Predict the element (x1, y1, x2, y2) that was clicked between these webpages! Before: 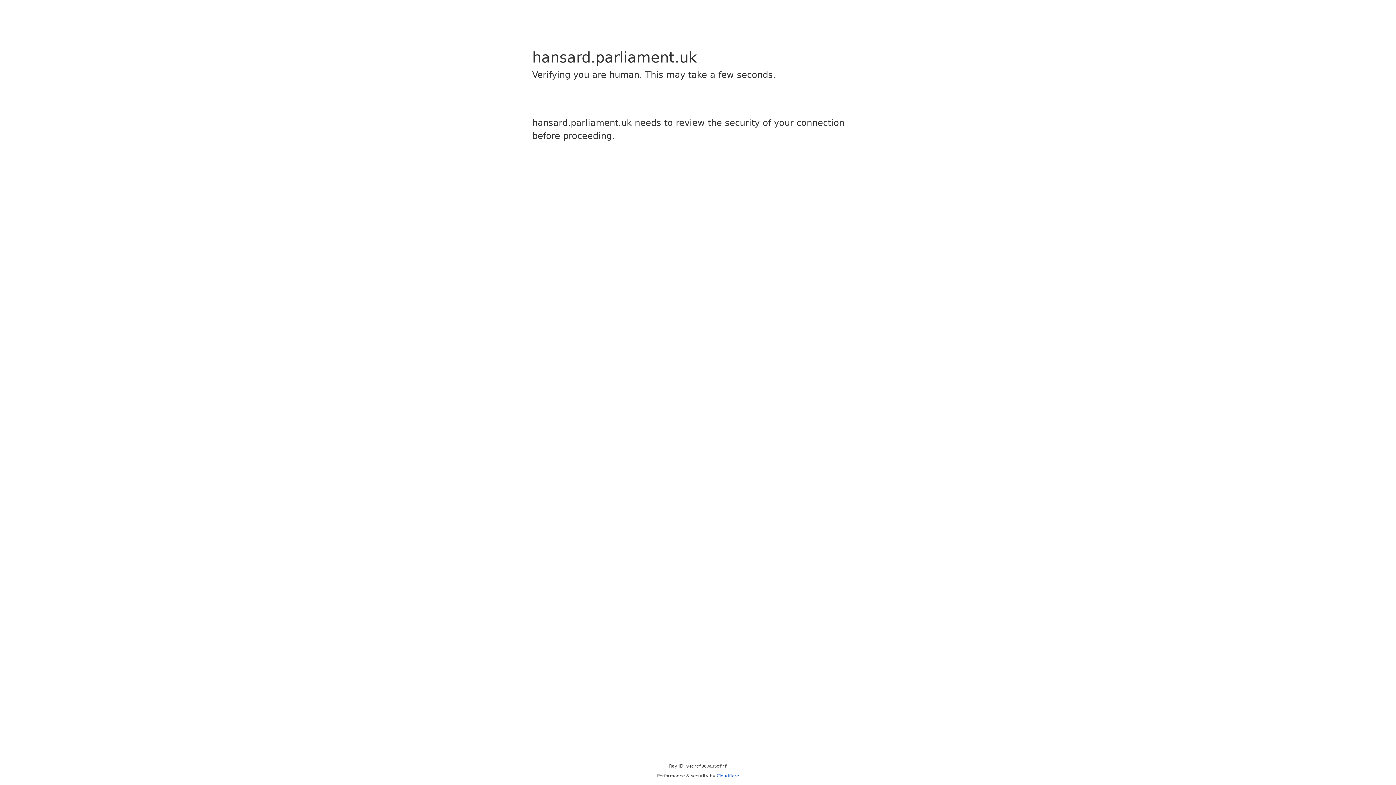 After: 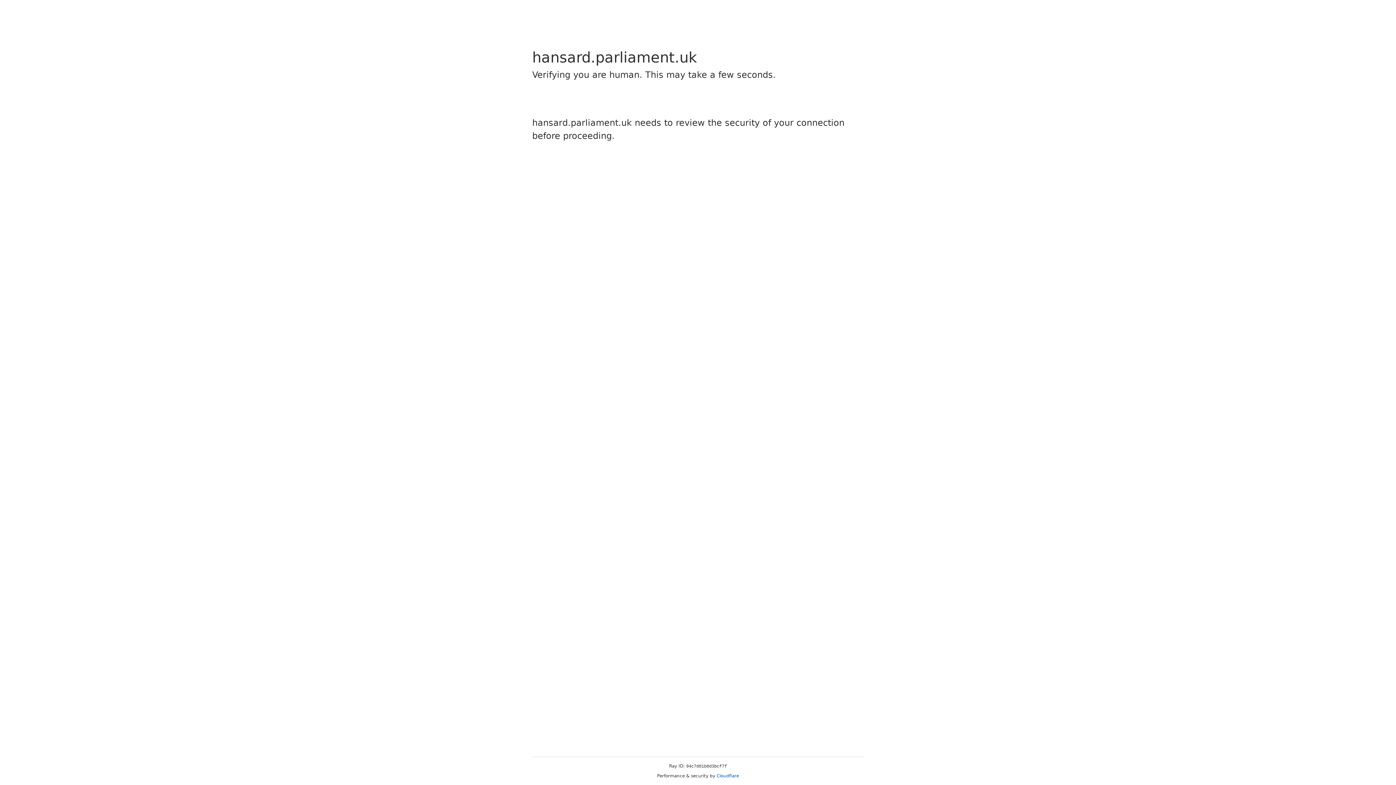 Action: label: Cloudflare bbox: (716, 773, 739, 778)